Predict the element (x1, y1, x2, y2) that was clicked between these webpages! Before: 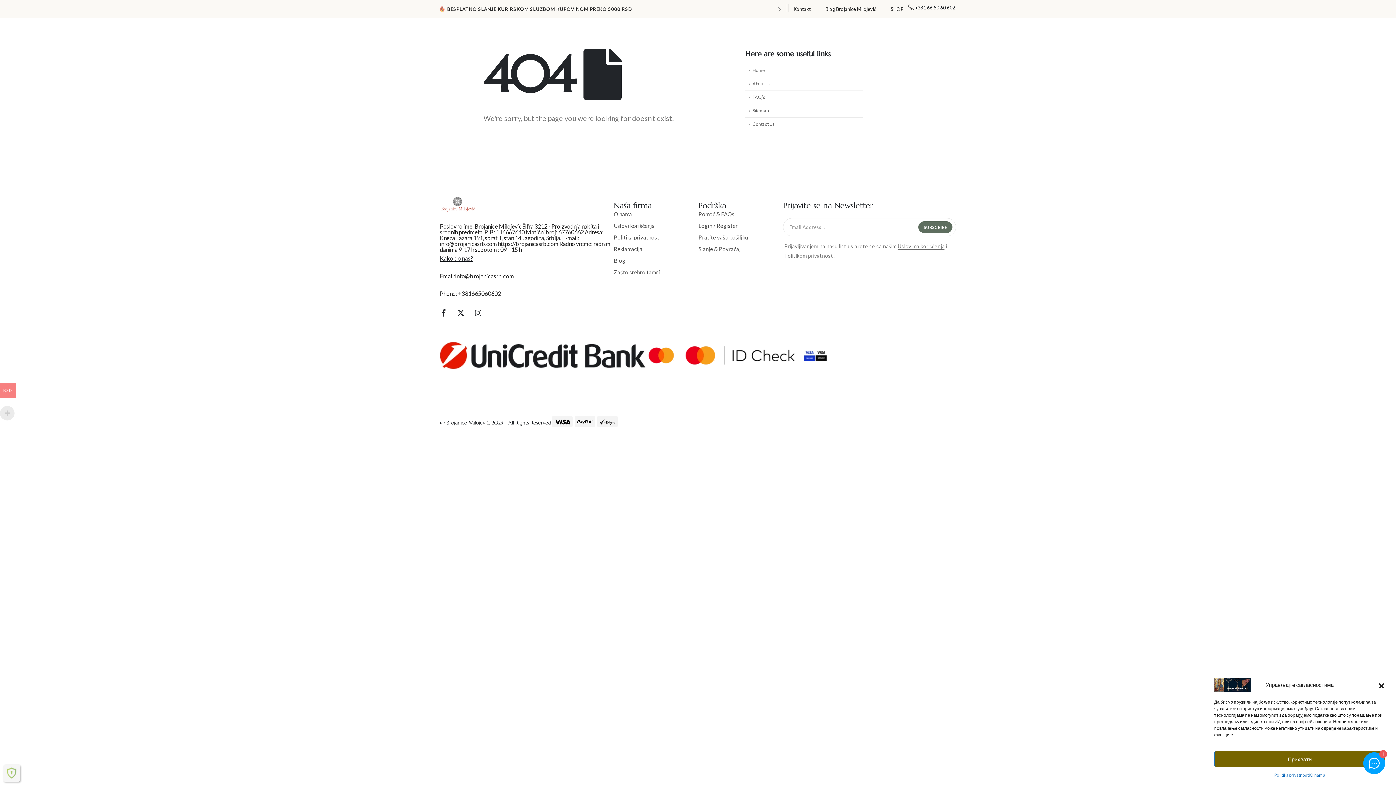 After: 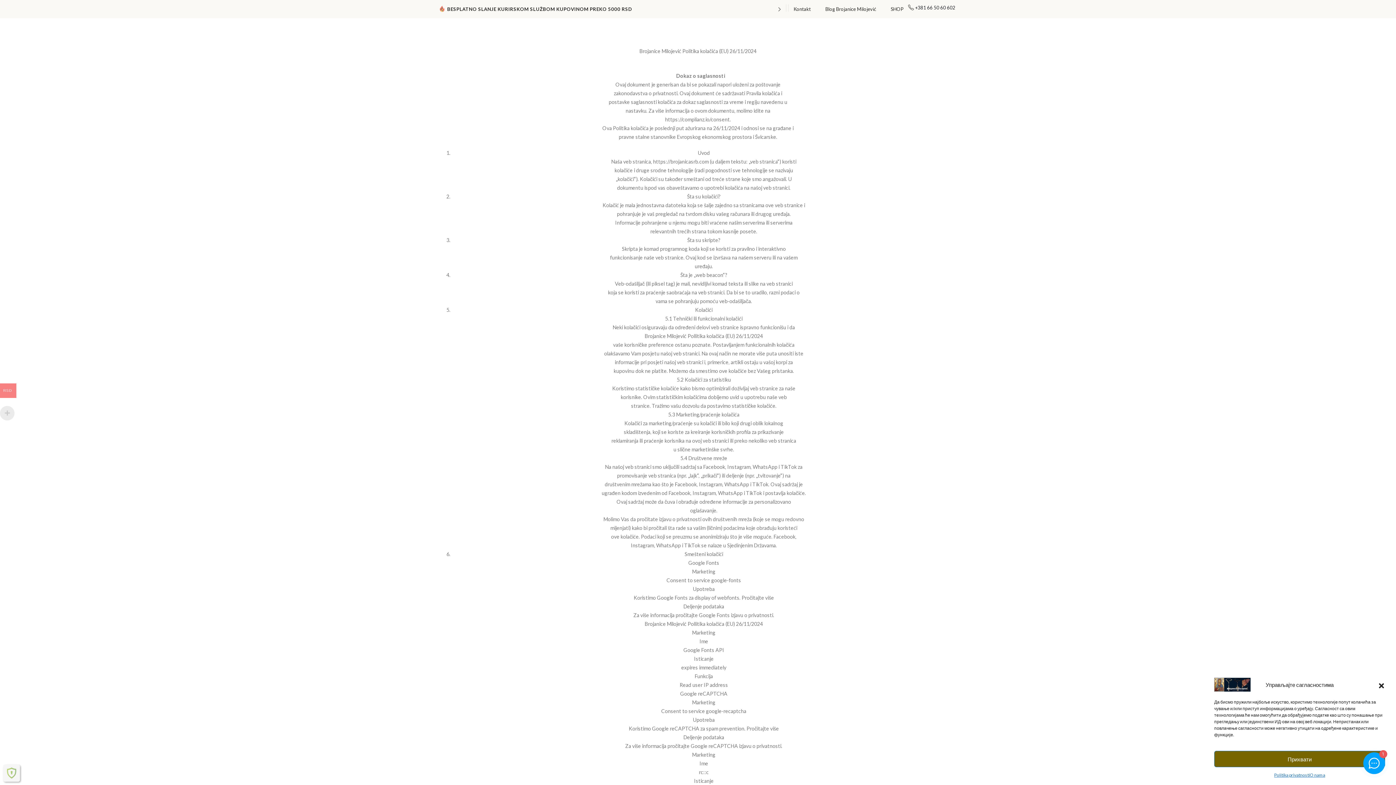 Action: bbox: (614, 233, 698, 241) label: Politika privatnosti